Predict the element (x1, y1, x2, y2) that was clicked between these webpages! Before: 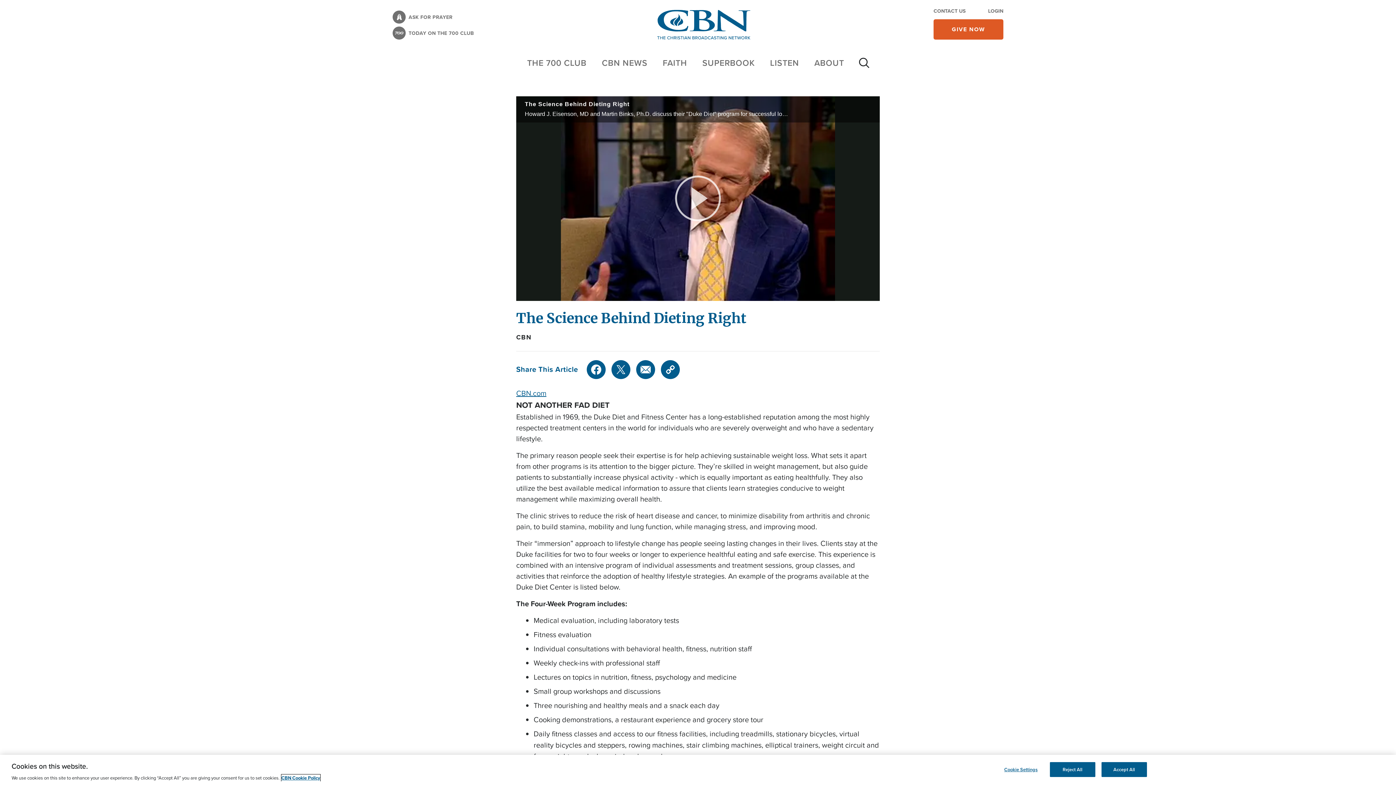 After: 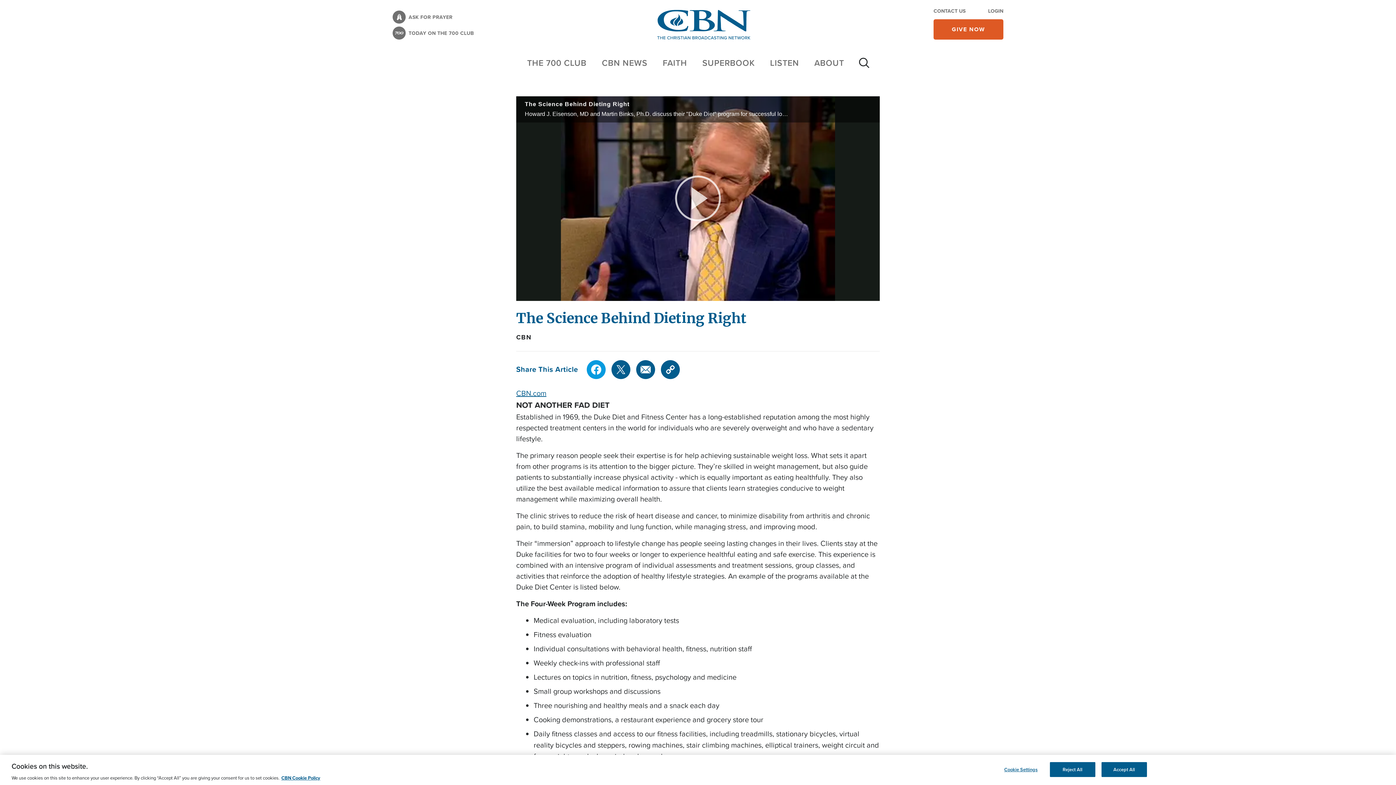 Action: label: Facebook bbox: (586, 360, 605, 379)